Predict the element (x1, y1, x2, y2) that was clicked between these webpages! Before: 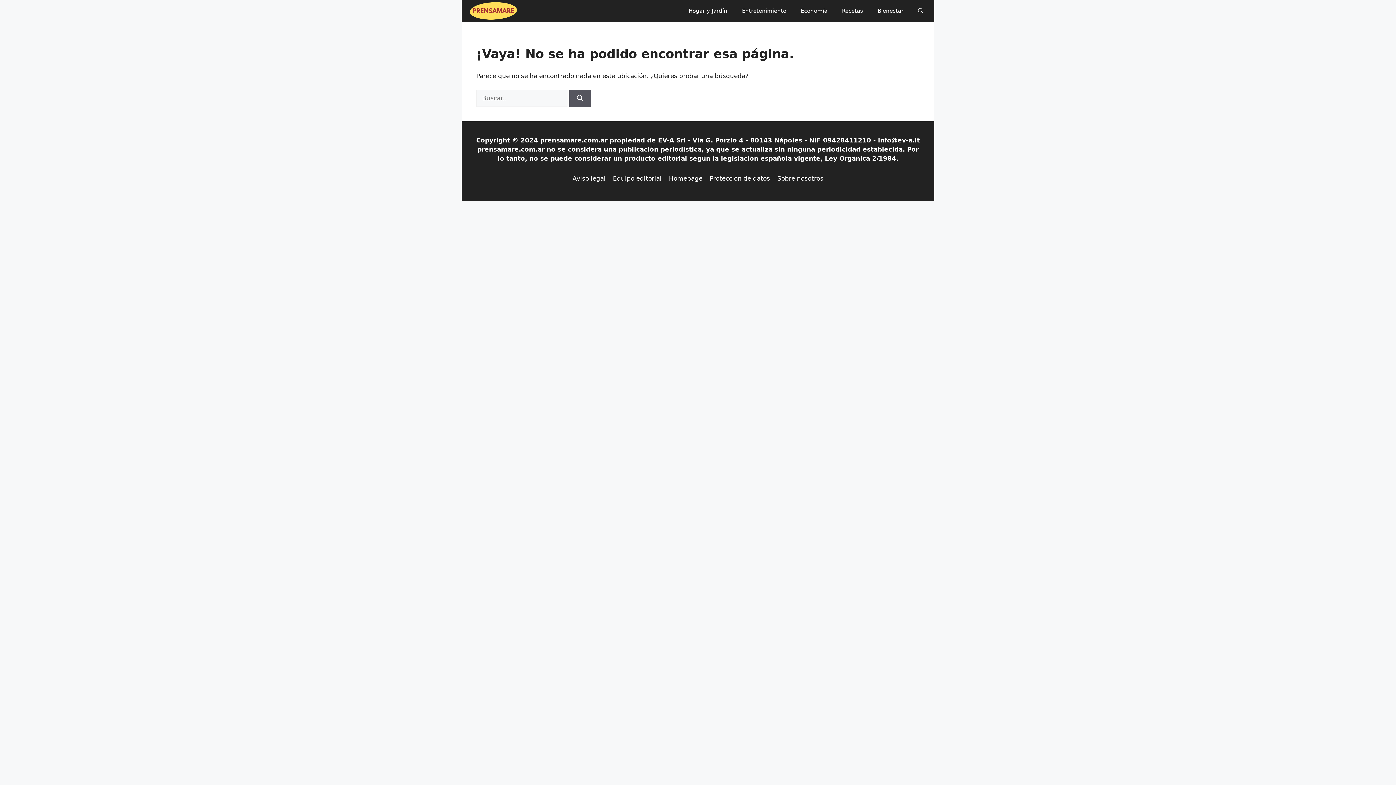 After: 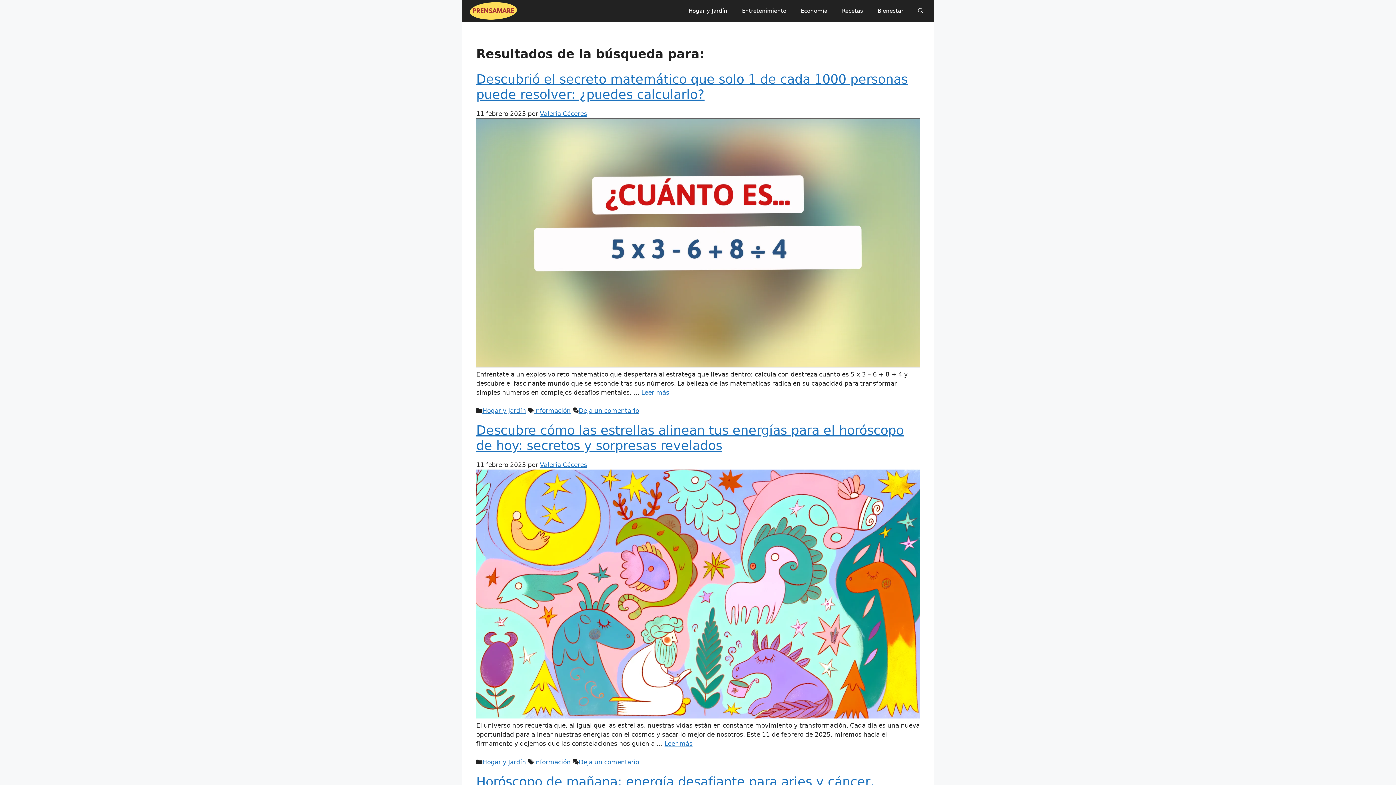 Action: label: Buscar bbox: (569, 89, 590, 106)